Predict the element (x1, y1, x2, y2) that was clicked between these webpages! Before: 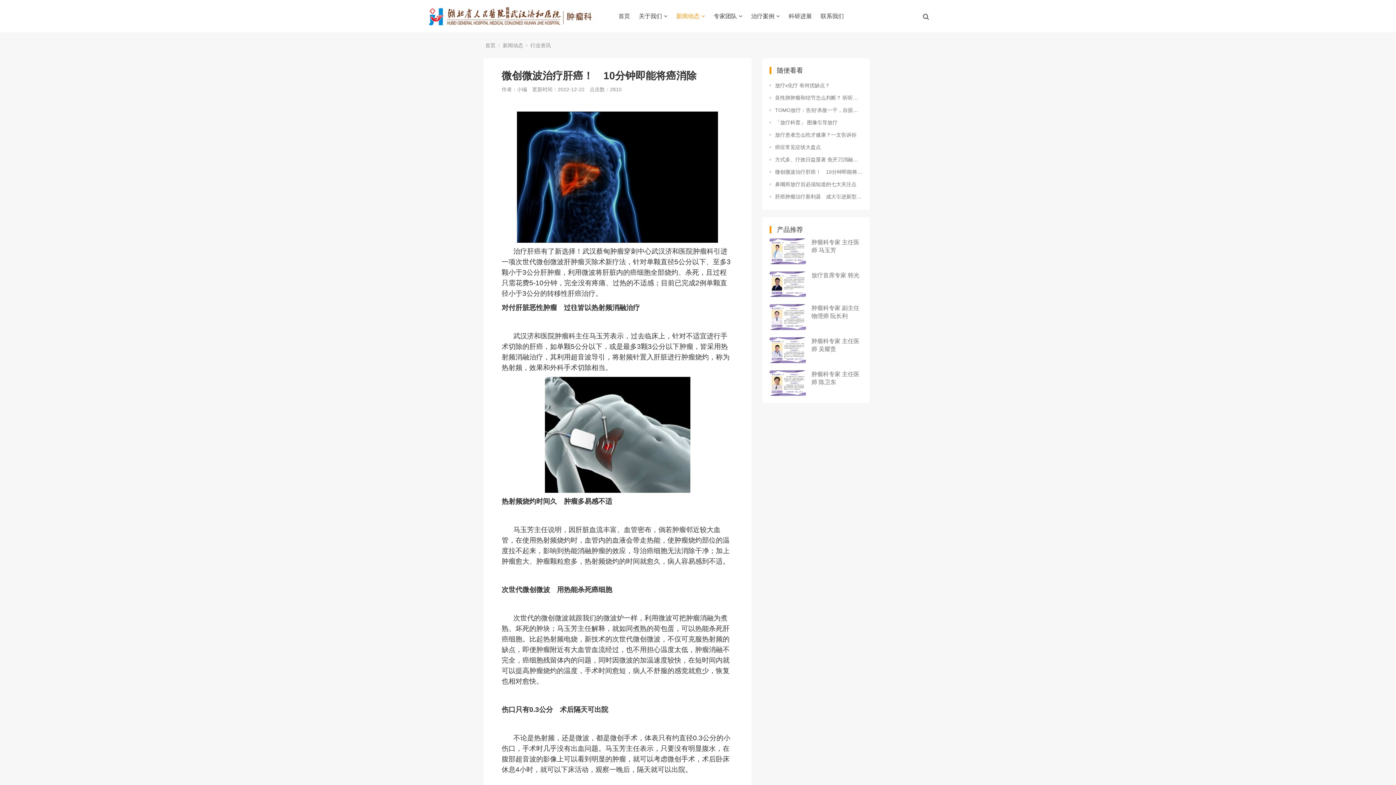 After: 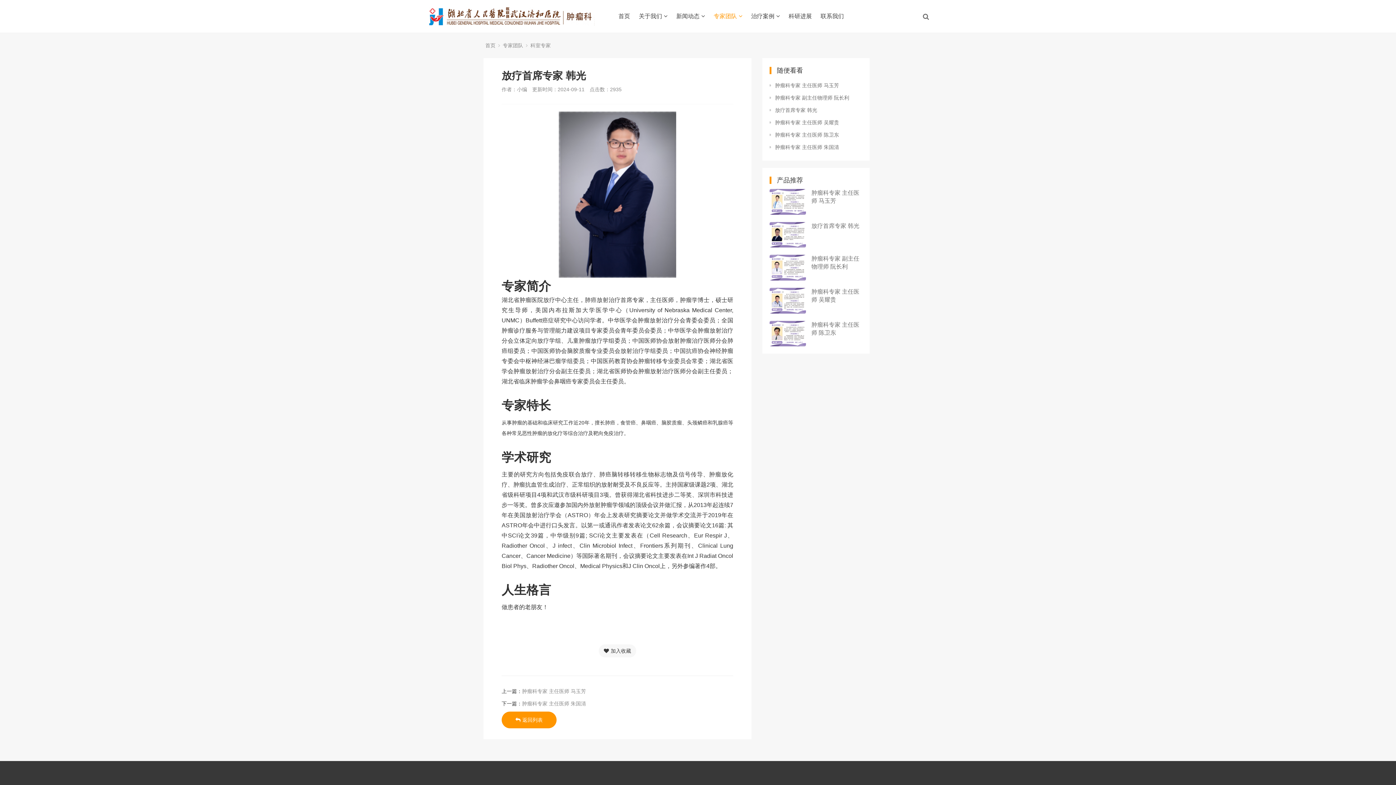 Action: bbox: (769, 271, 806, 297)